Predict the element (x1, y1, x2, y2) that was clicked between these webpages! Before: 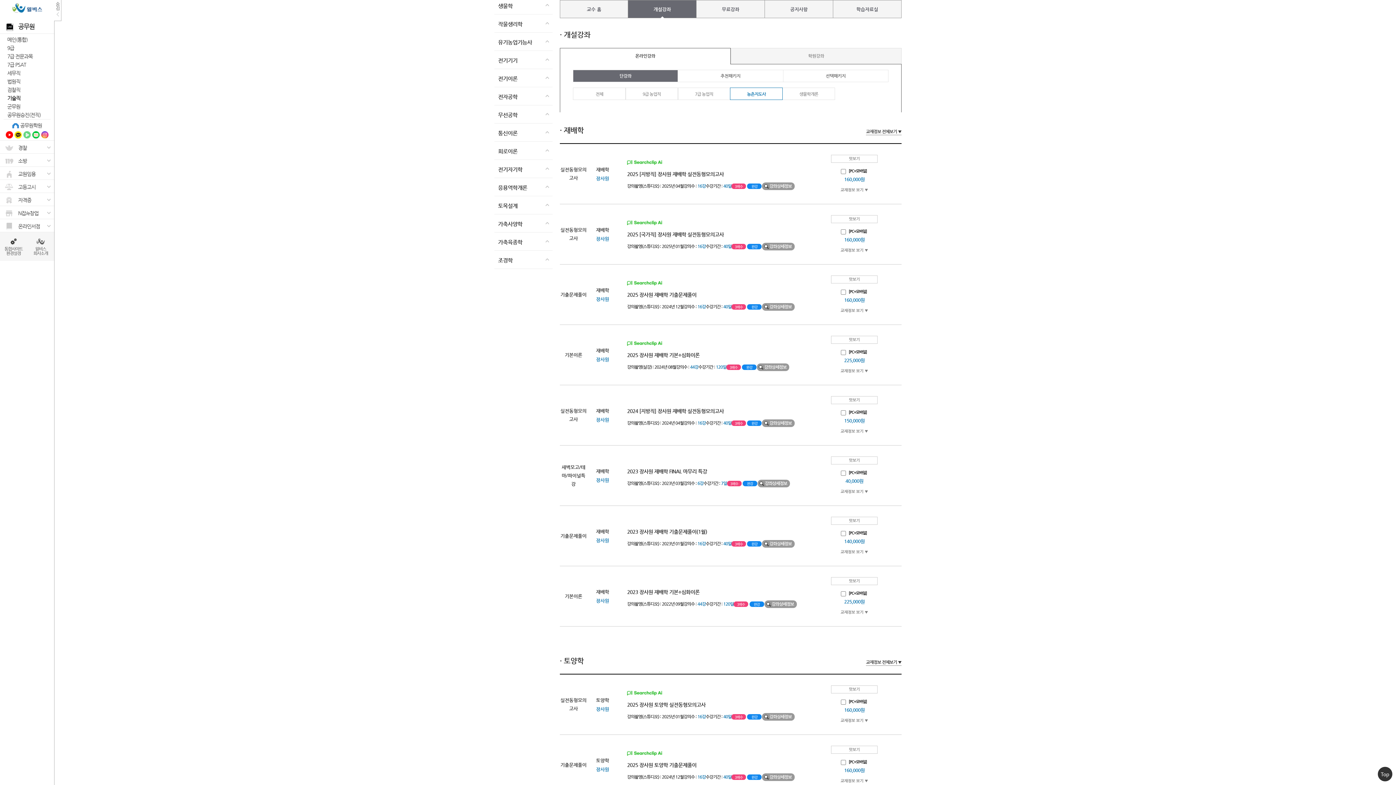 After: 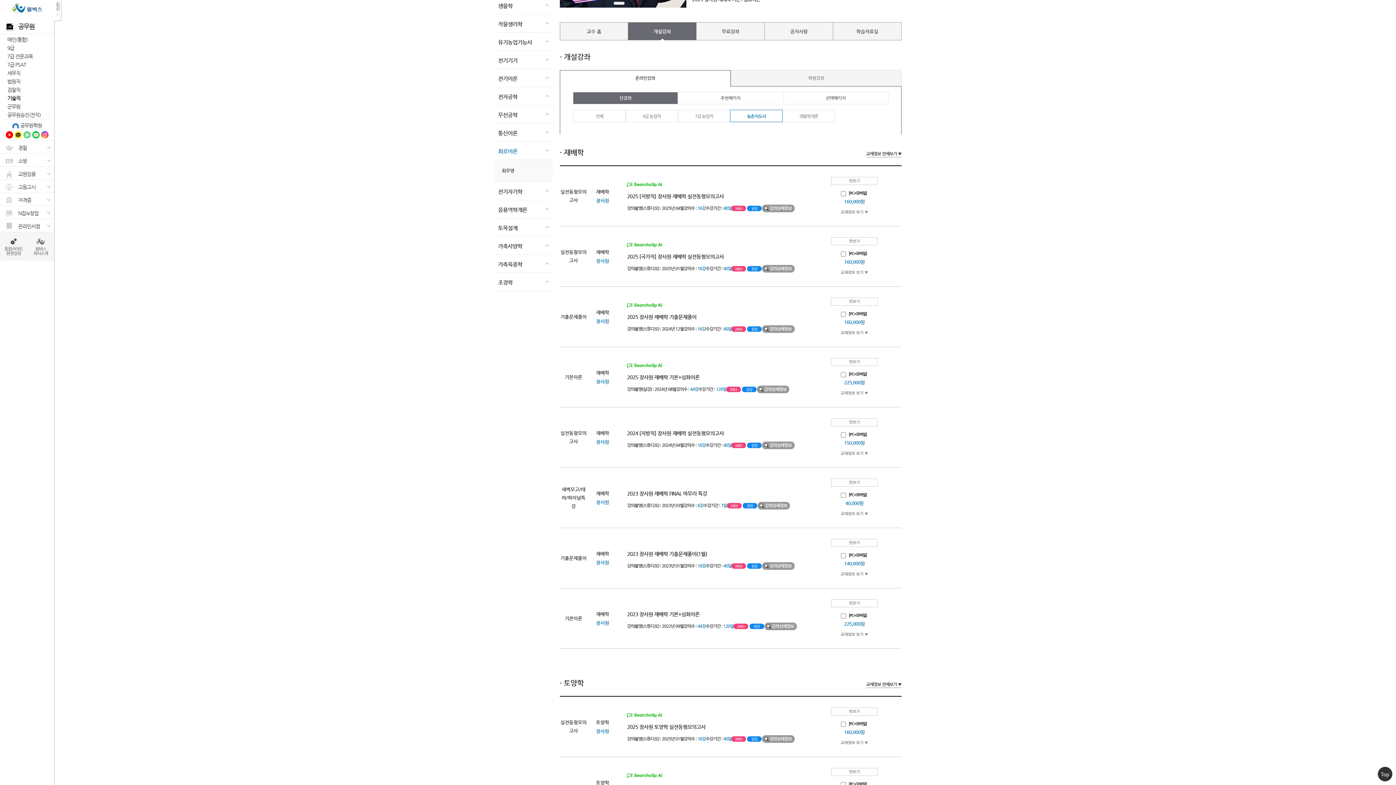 Action: label: 회로이론
> bbox: (494, 141, 552, 160)